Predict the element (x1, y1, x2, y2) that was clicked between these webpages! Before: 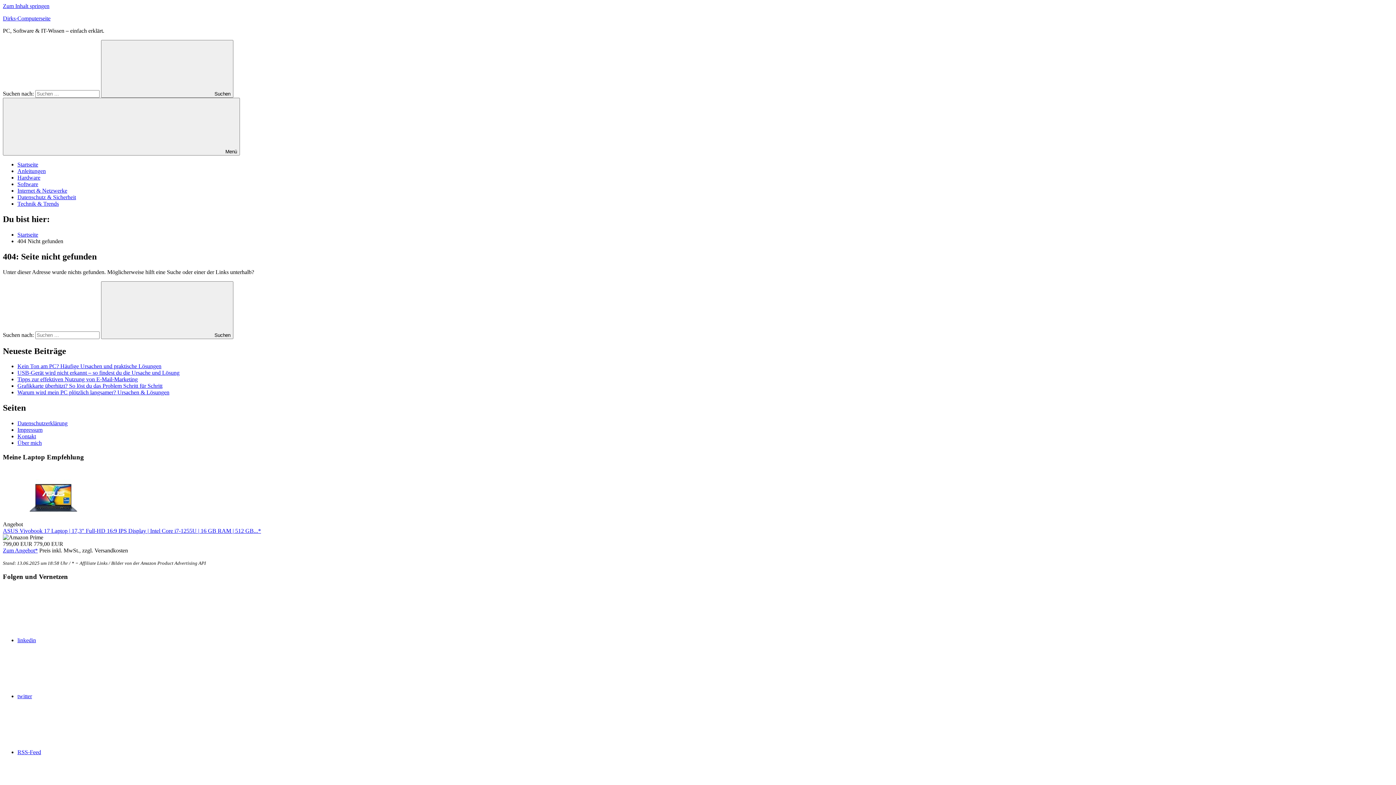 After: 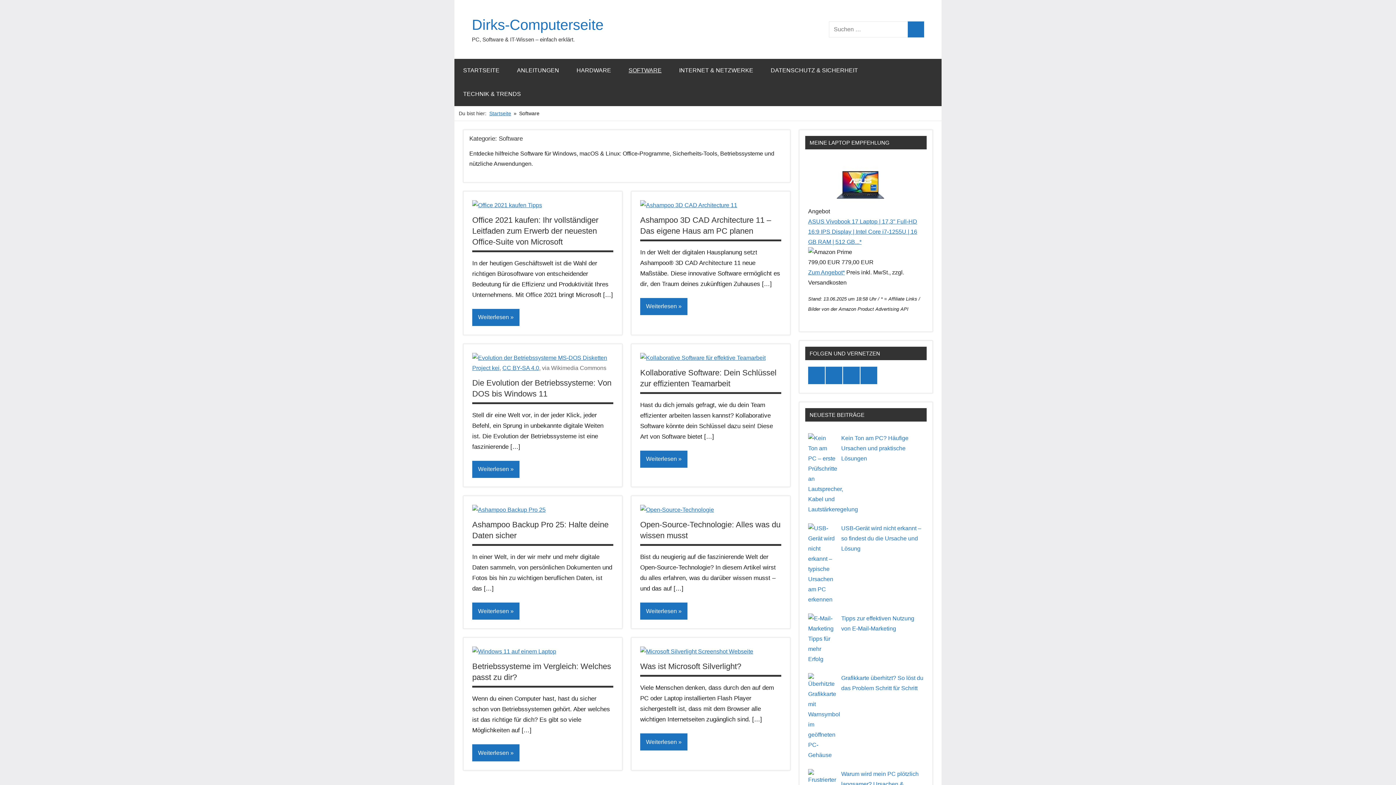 Action: label: Software bbox: (17, 181, 38, 187)